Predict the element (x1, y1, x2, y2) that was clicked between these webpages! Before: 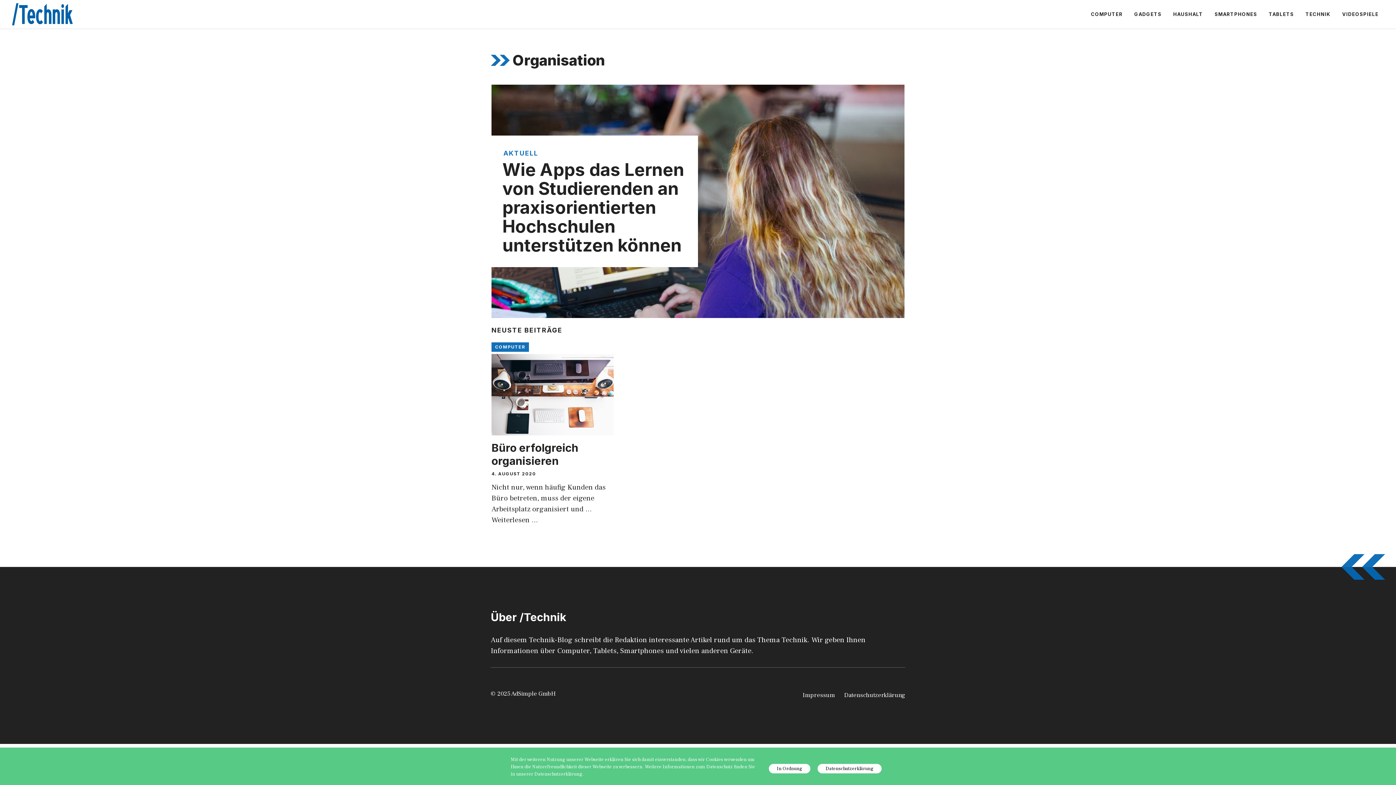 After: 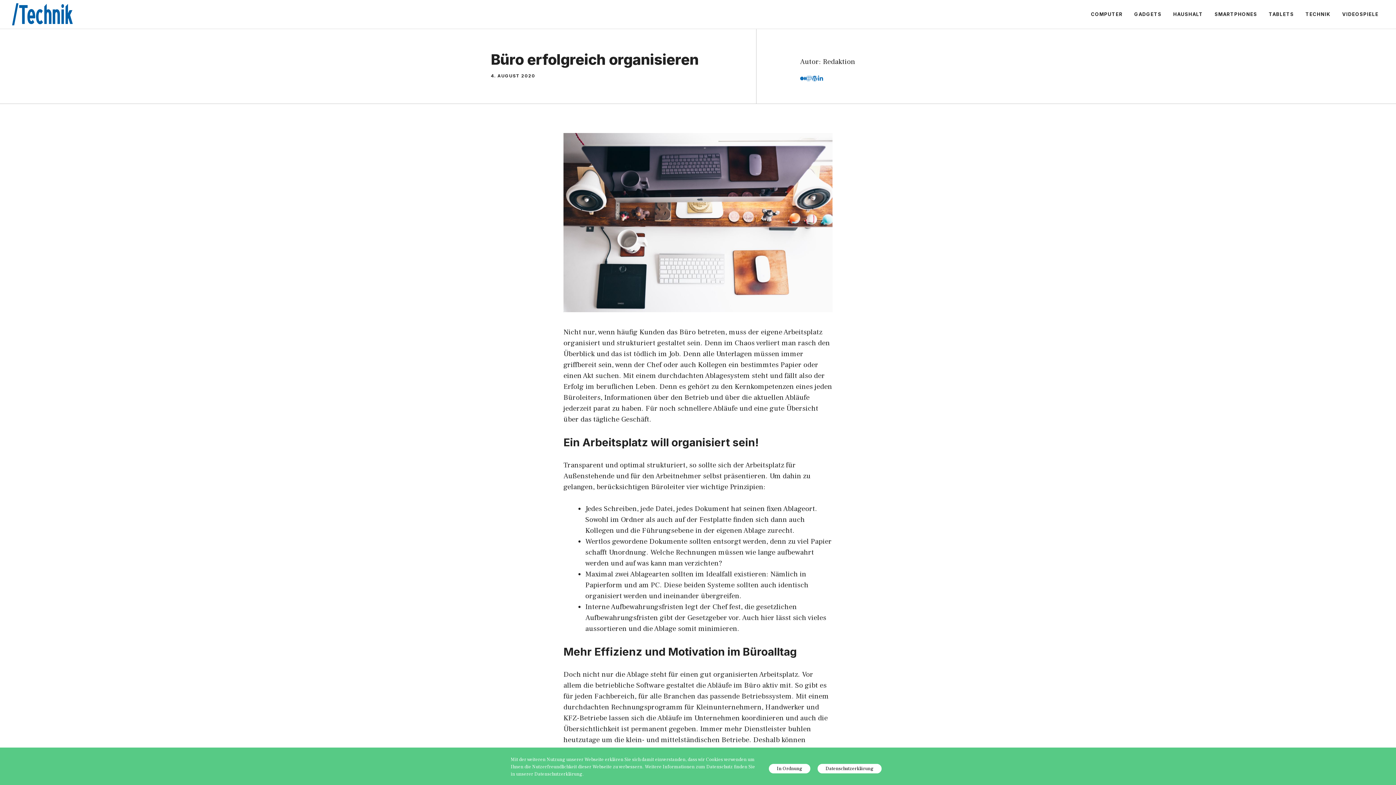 Action: bbox: (491, 515, 538, 524) label: Mehr Informationen über Büro erfolgreich organisieren